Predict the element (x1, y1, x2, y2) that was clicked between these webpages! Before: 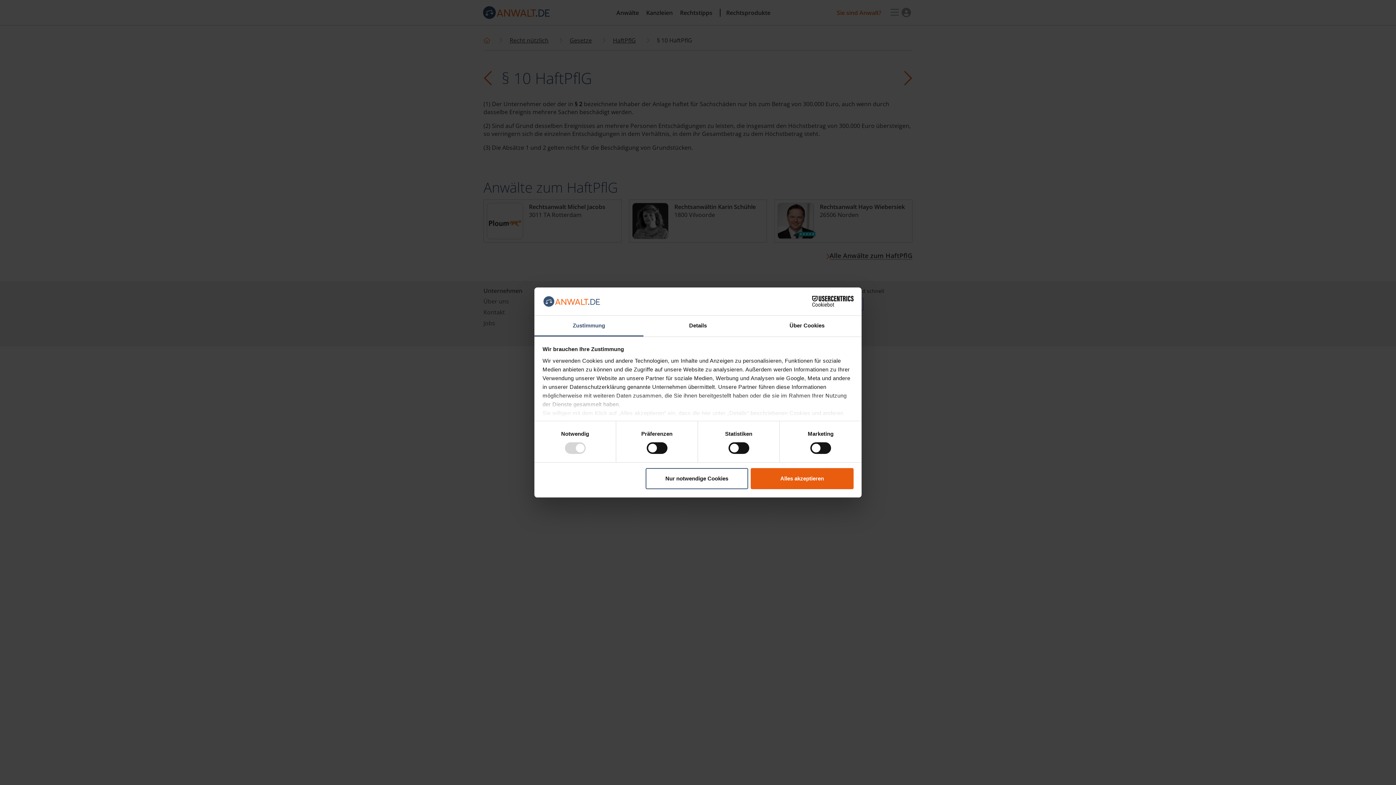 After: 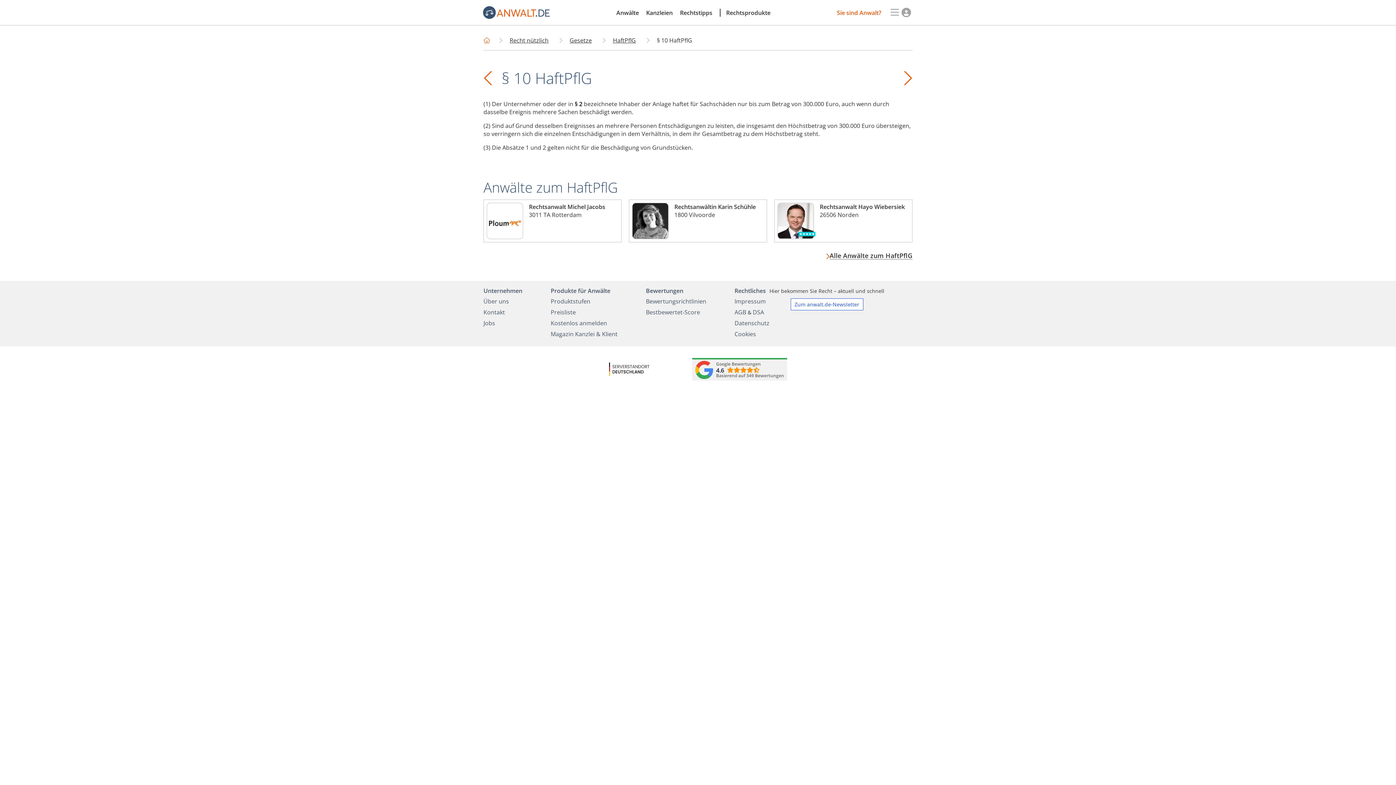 Action: label: Nur notwendige Cookies bbox: (645, 468, 748, 489)